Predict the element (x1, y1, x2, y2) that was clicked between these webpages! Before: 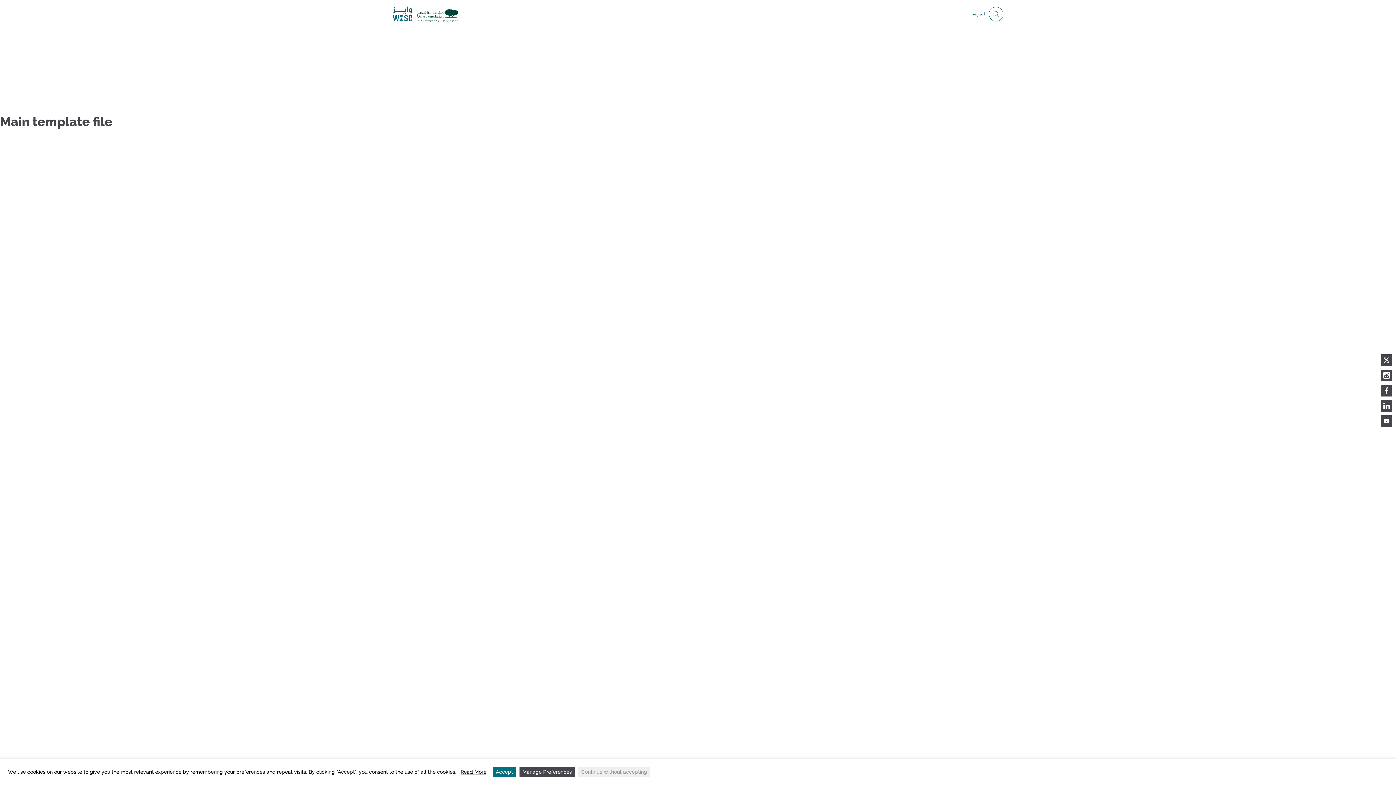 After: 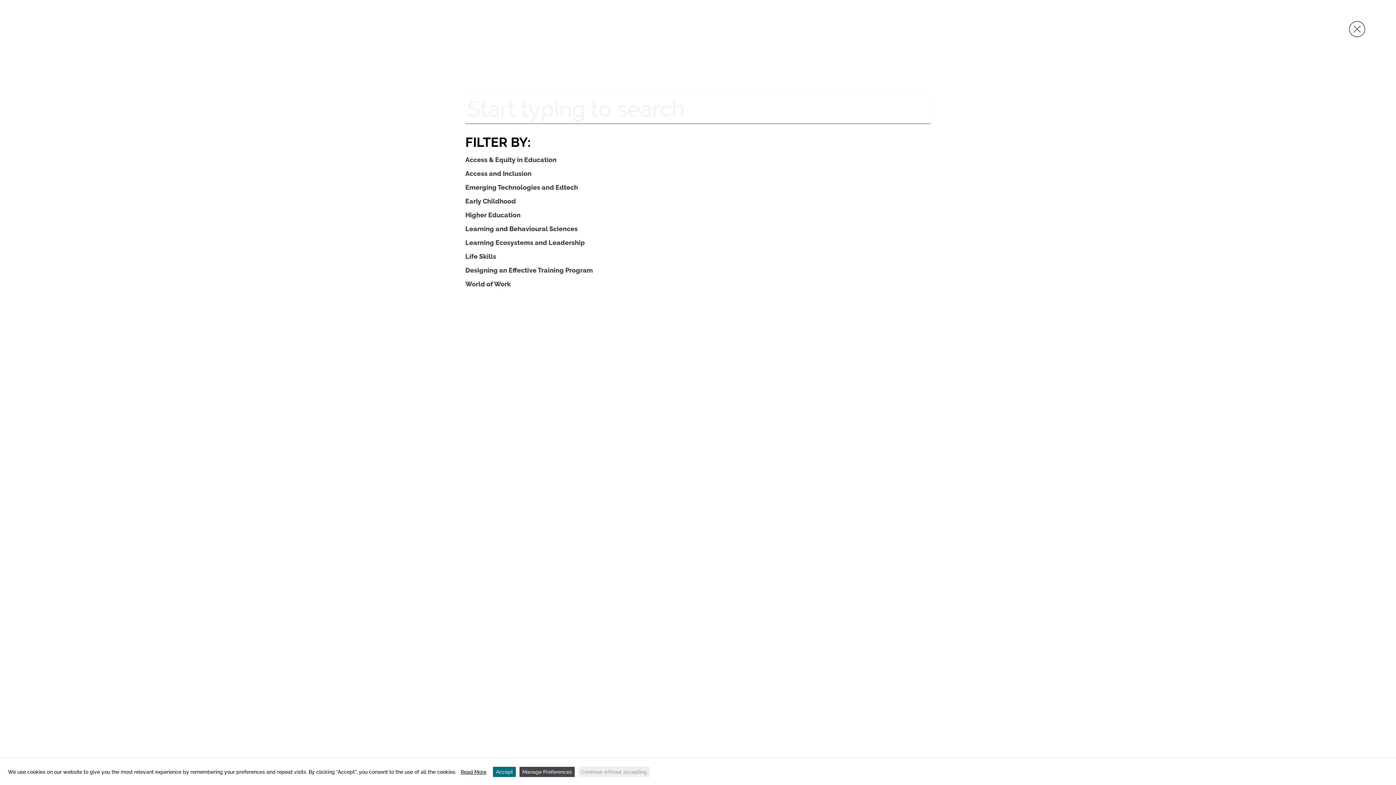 Action: bbox: (989, 6, 1003, 21)